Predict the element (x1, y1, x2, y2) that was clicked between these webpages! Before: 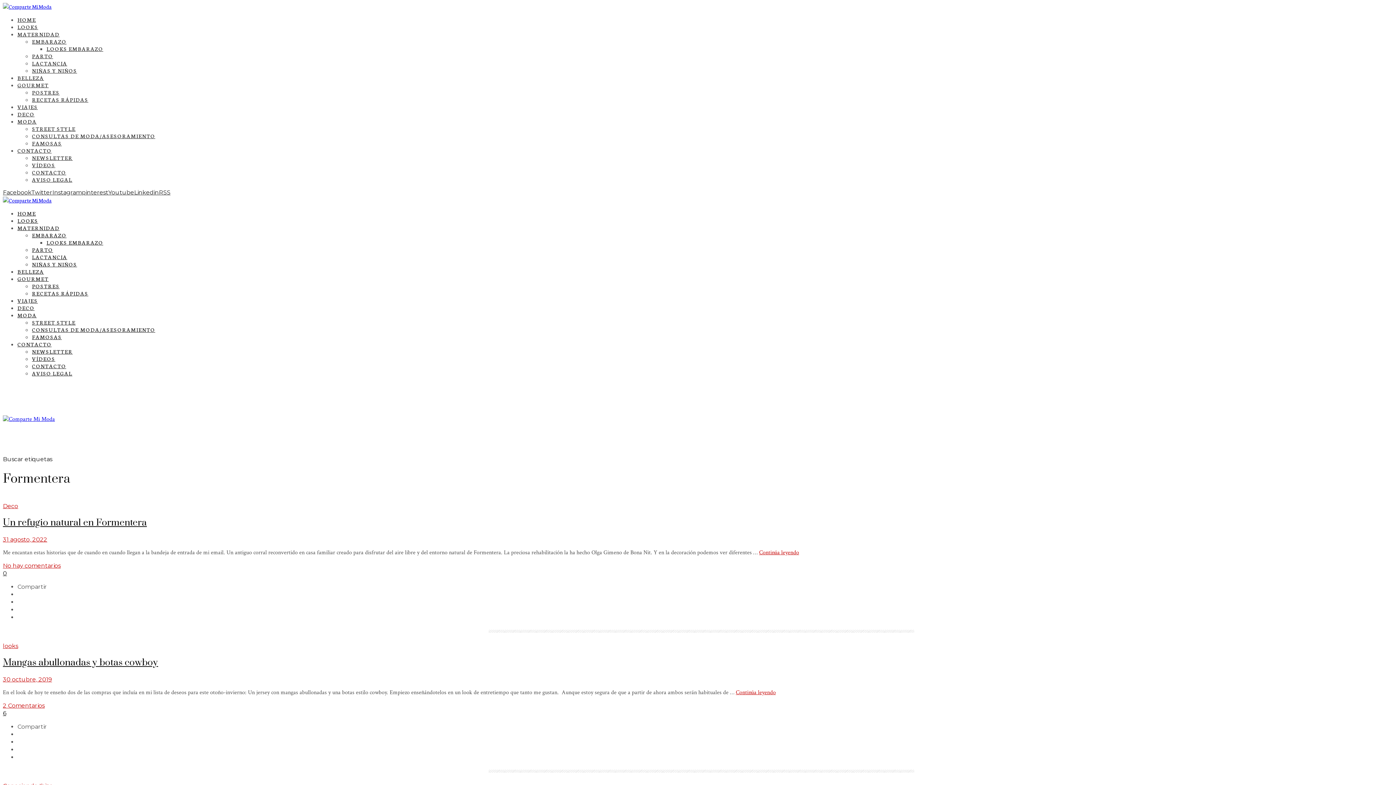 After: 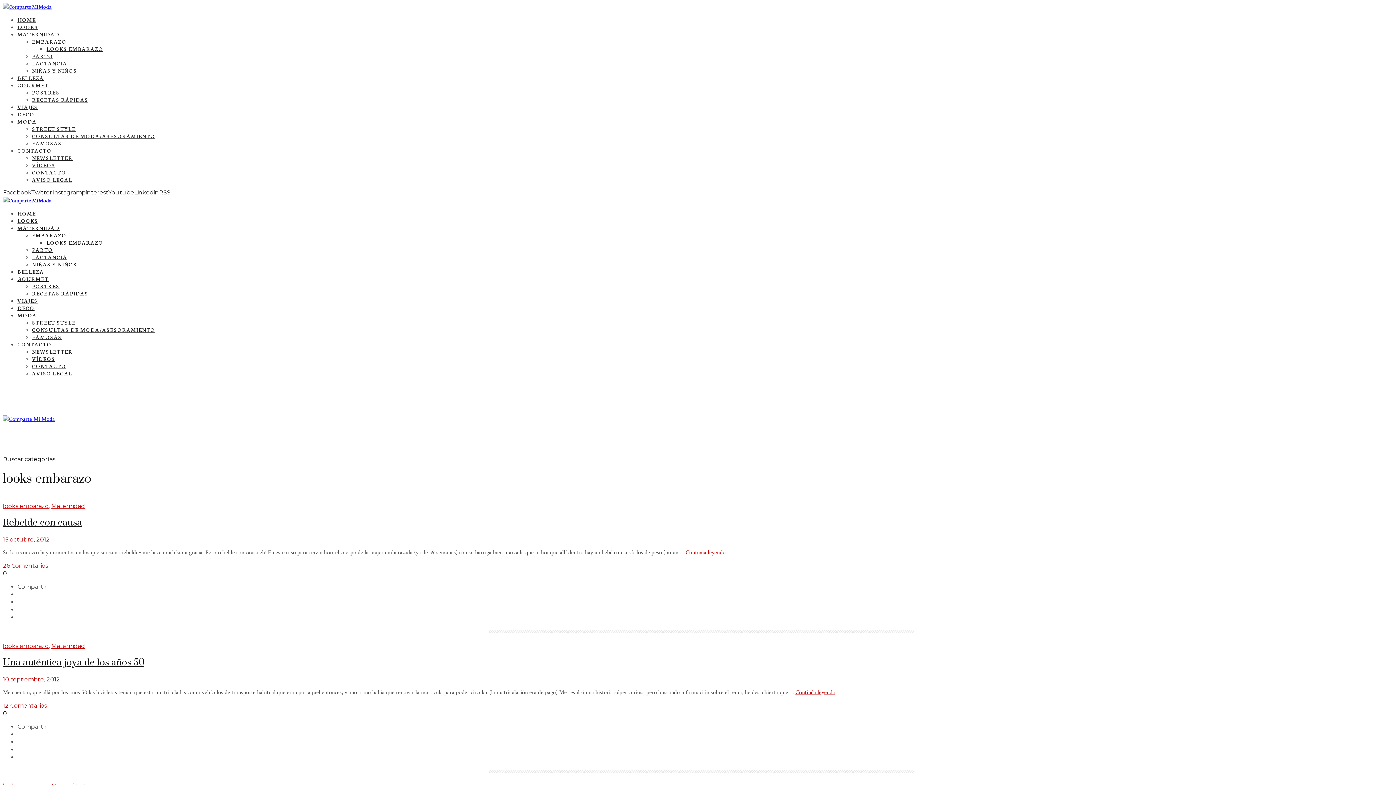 Action: label: LOOKS EMBARAZO bbox: (46, 45, 103, 52)